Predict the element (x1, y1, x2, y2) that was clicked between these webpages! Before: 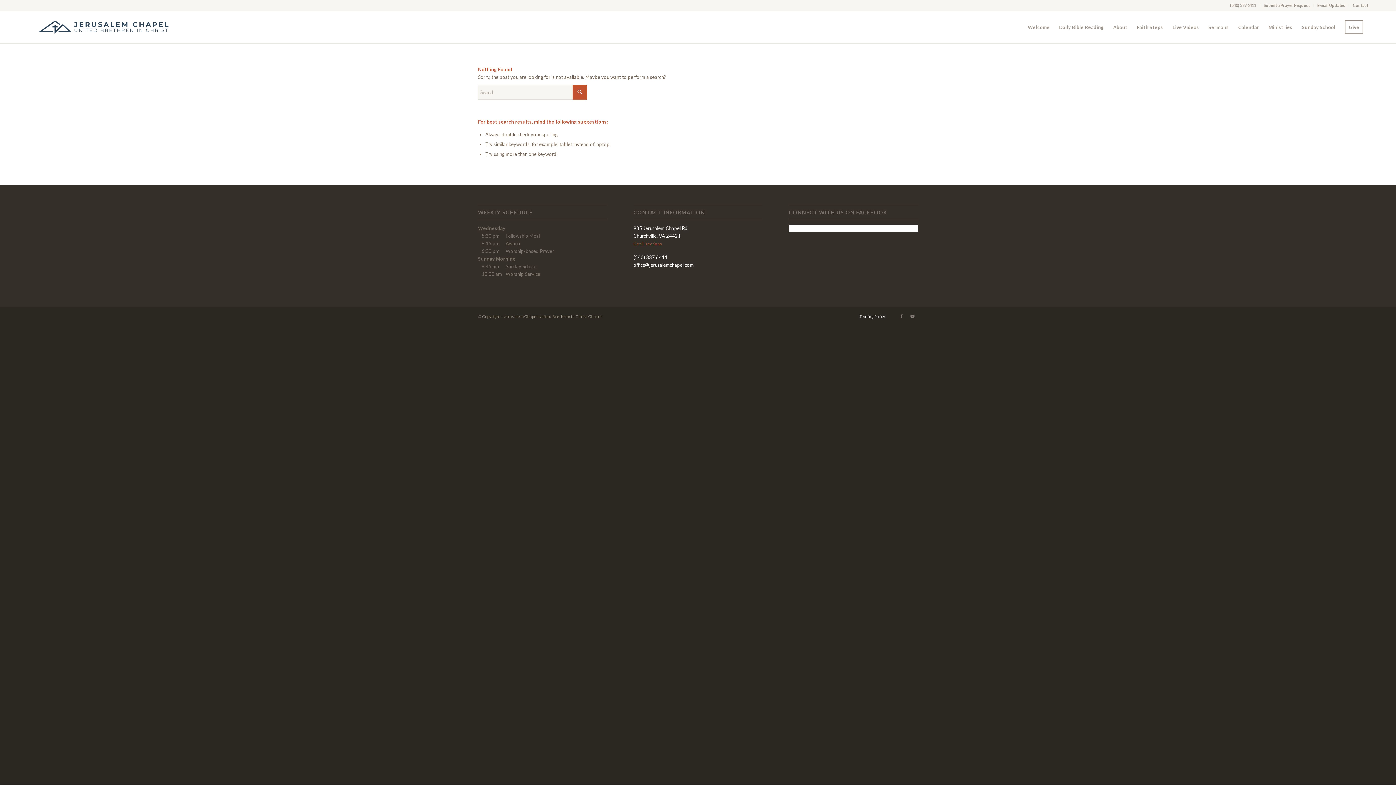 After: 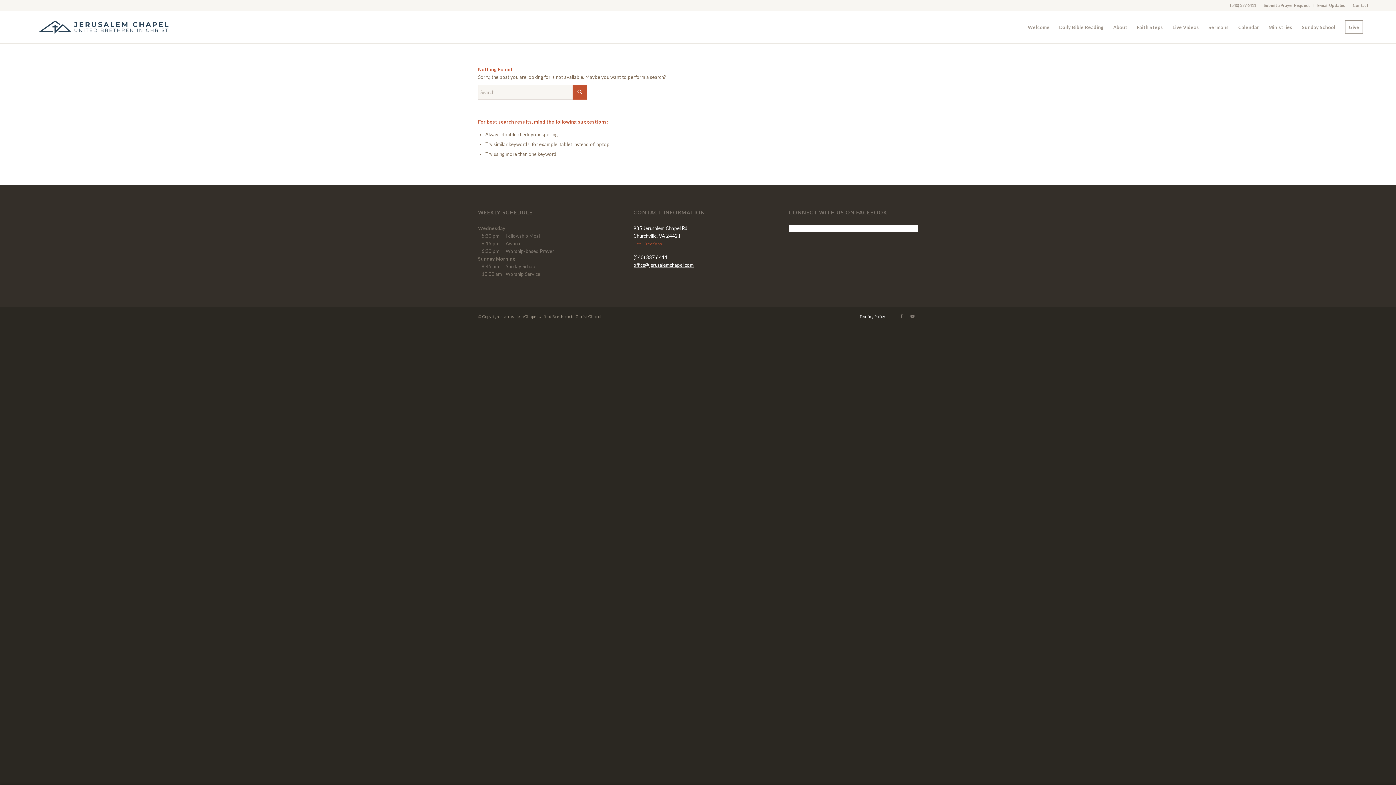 Action: label: office@jerusalemchapel.com bbox: (633, 262, 694, 267)